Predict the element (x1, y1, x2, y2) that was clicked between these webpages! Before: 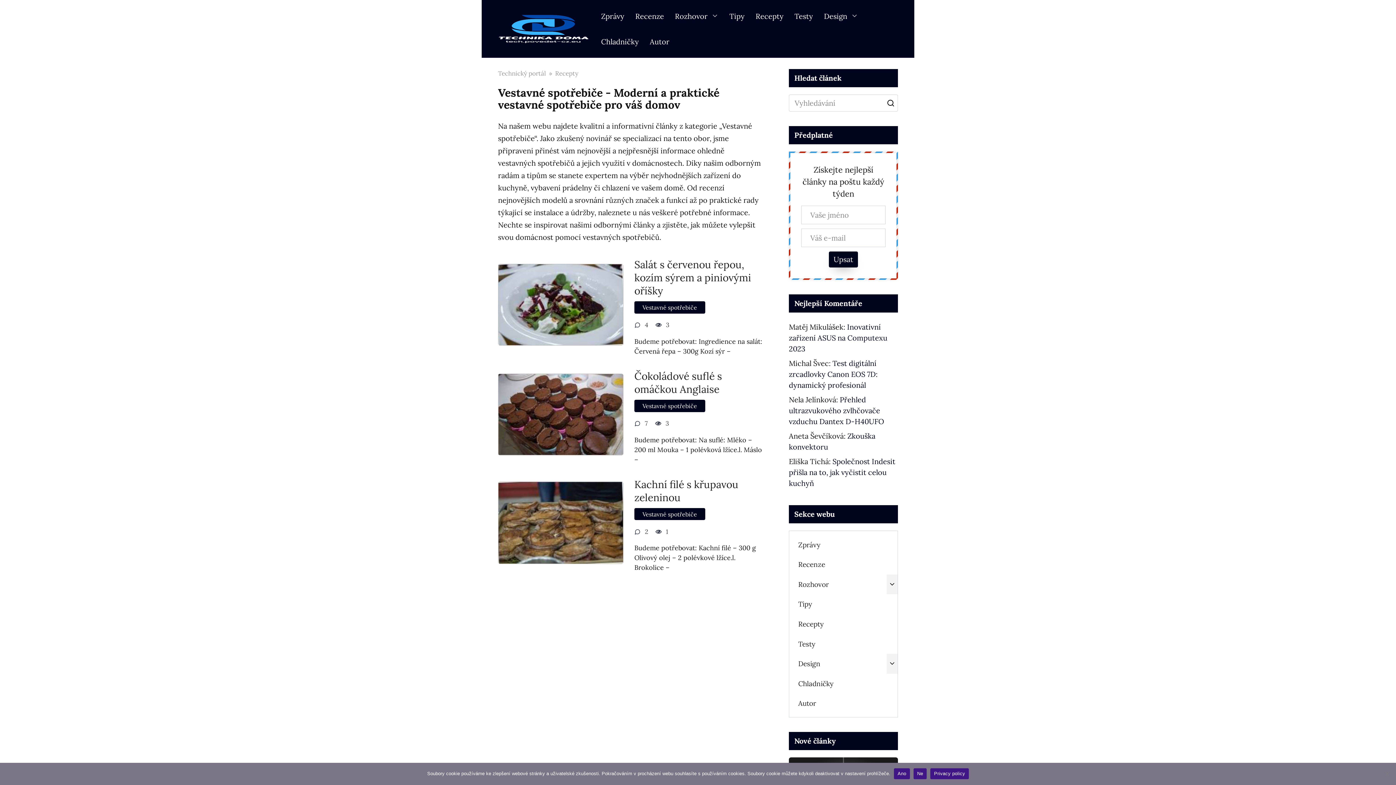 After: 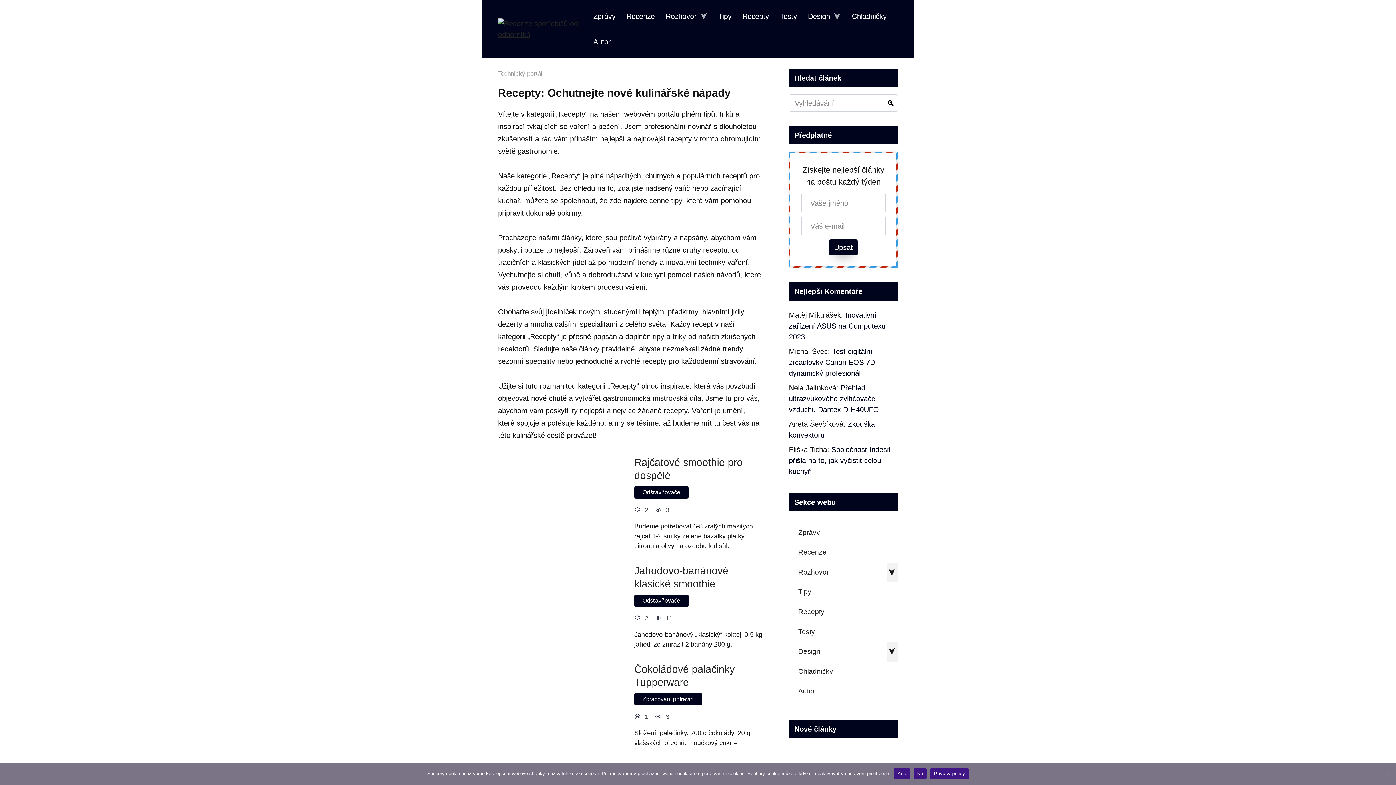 Action: bbox: (750, 3, 789, 29) label: Recepty